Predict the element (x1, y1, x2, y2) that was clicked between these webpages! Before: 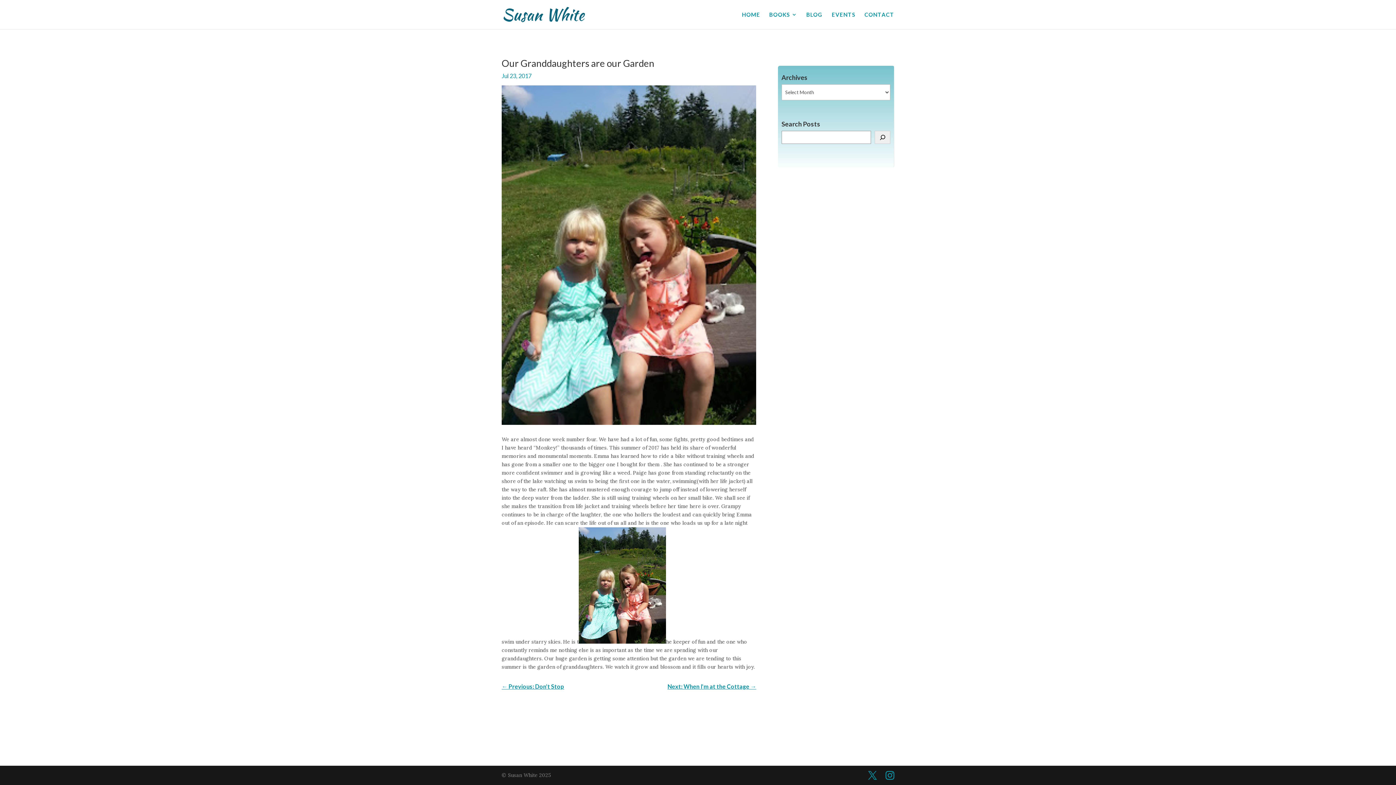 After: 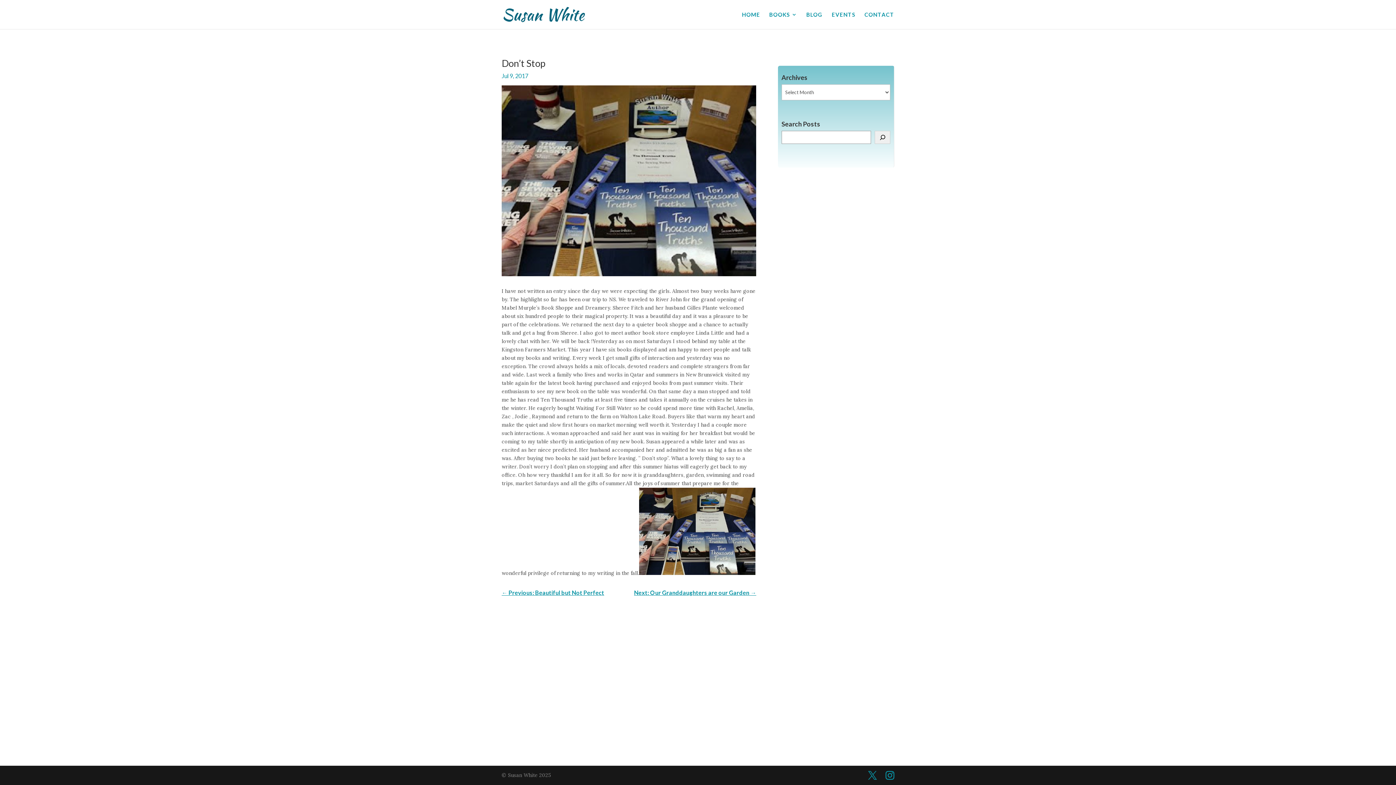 Action: label: ← Previous: Don't Stop bbox: (501, 682, 564, 690)